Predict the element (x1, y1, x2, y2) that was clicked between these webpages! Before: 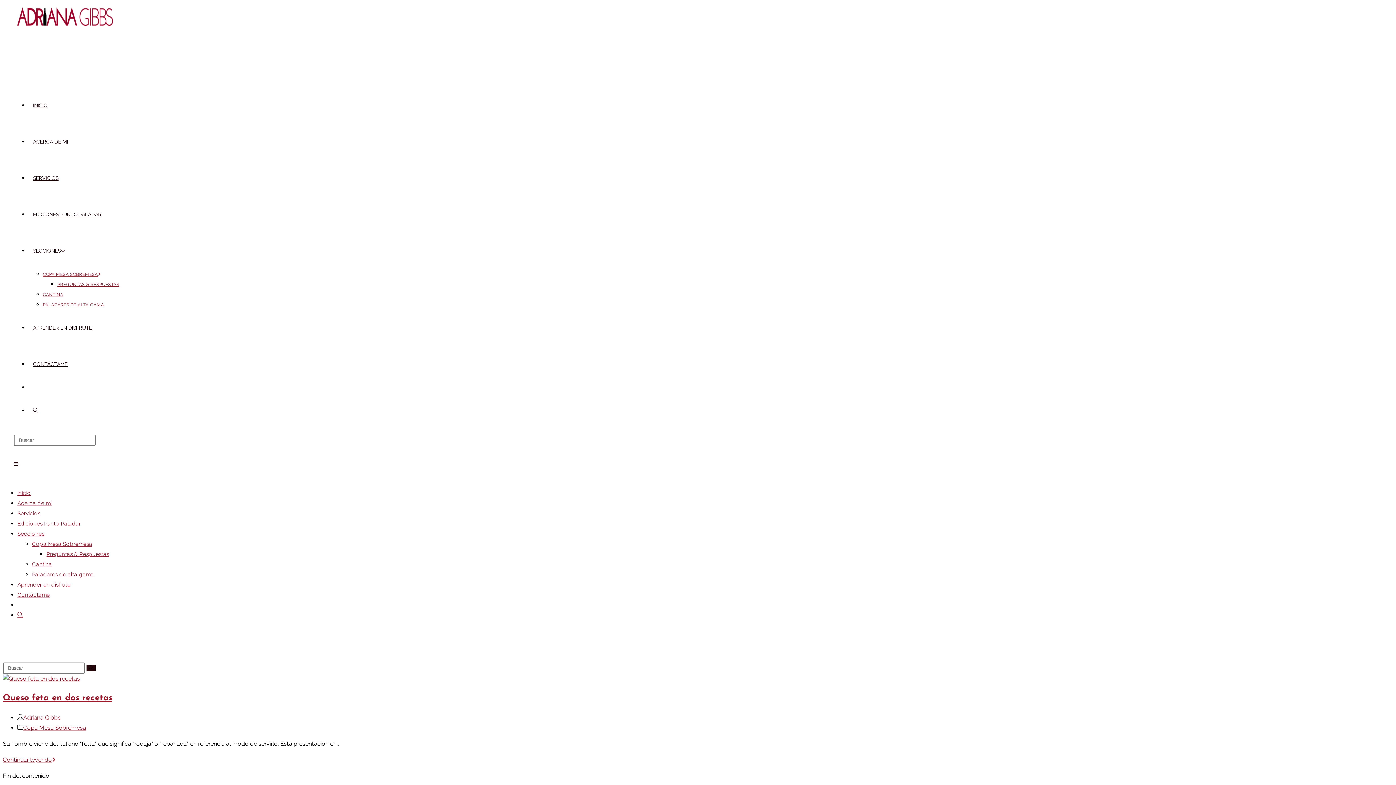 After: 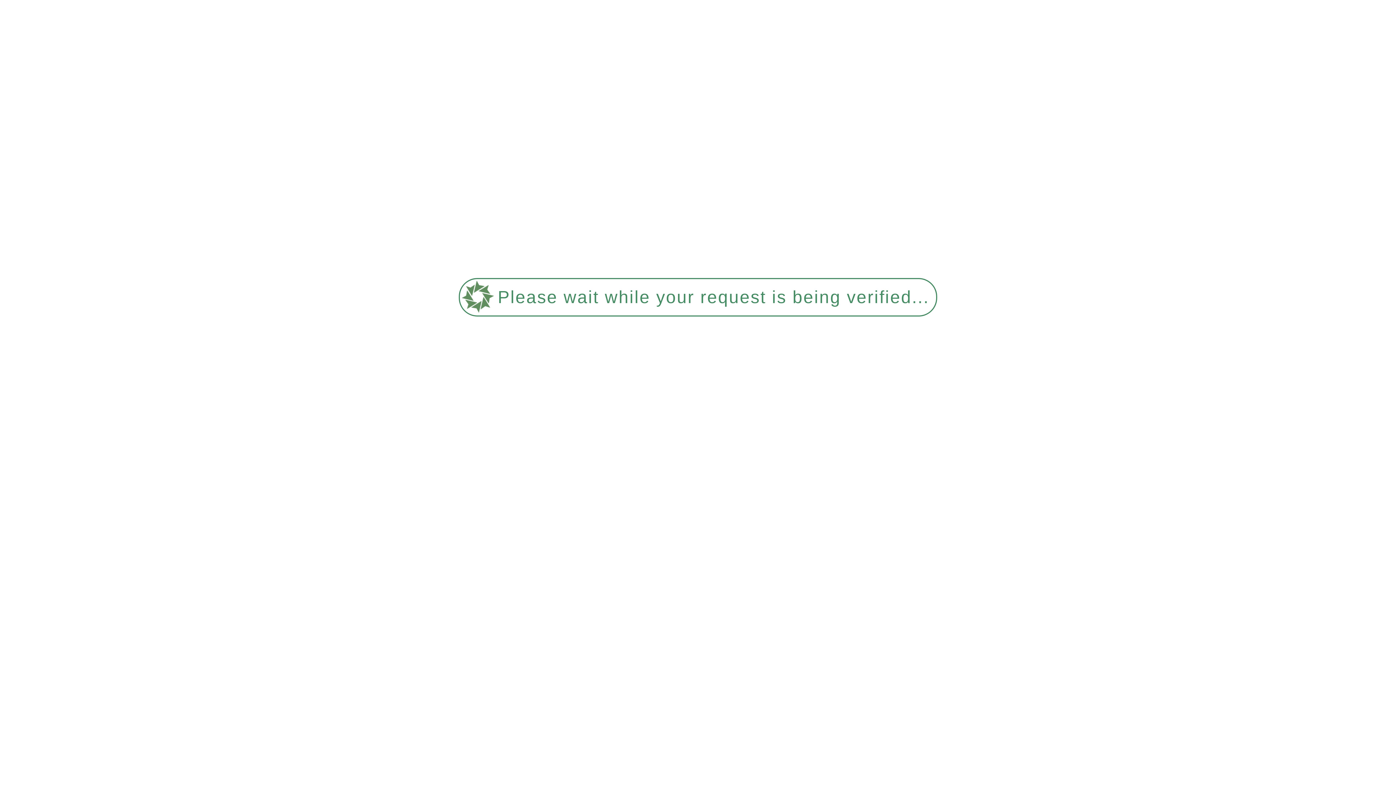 Action: label: Cantina bbox: (32, 561, 52, 568)